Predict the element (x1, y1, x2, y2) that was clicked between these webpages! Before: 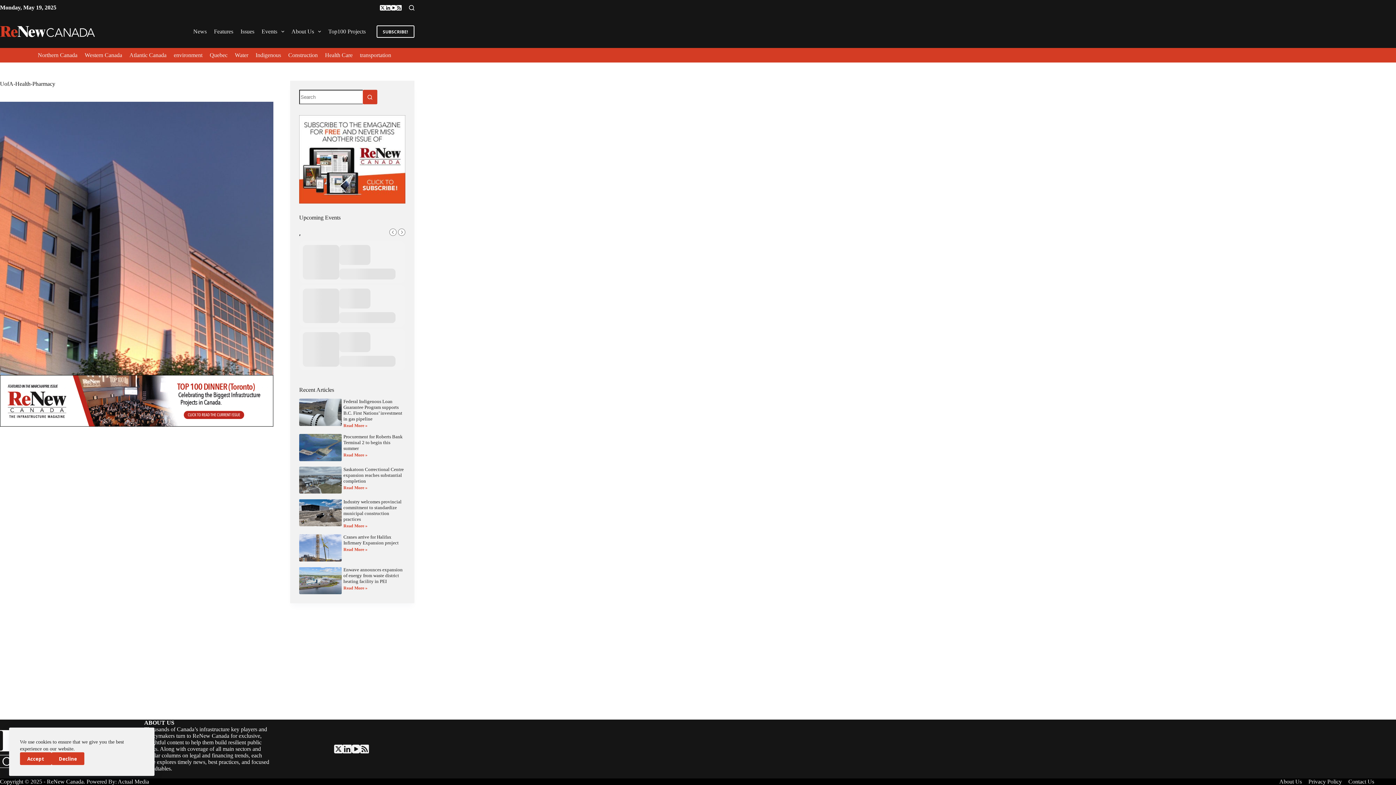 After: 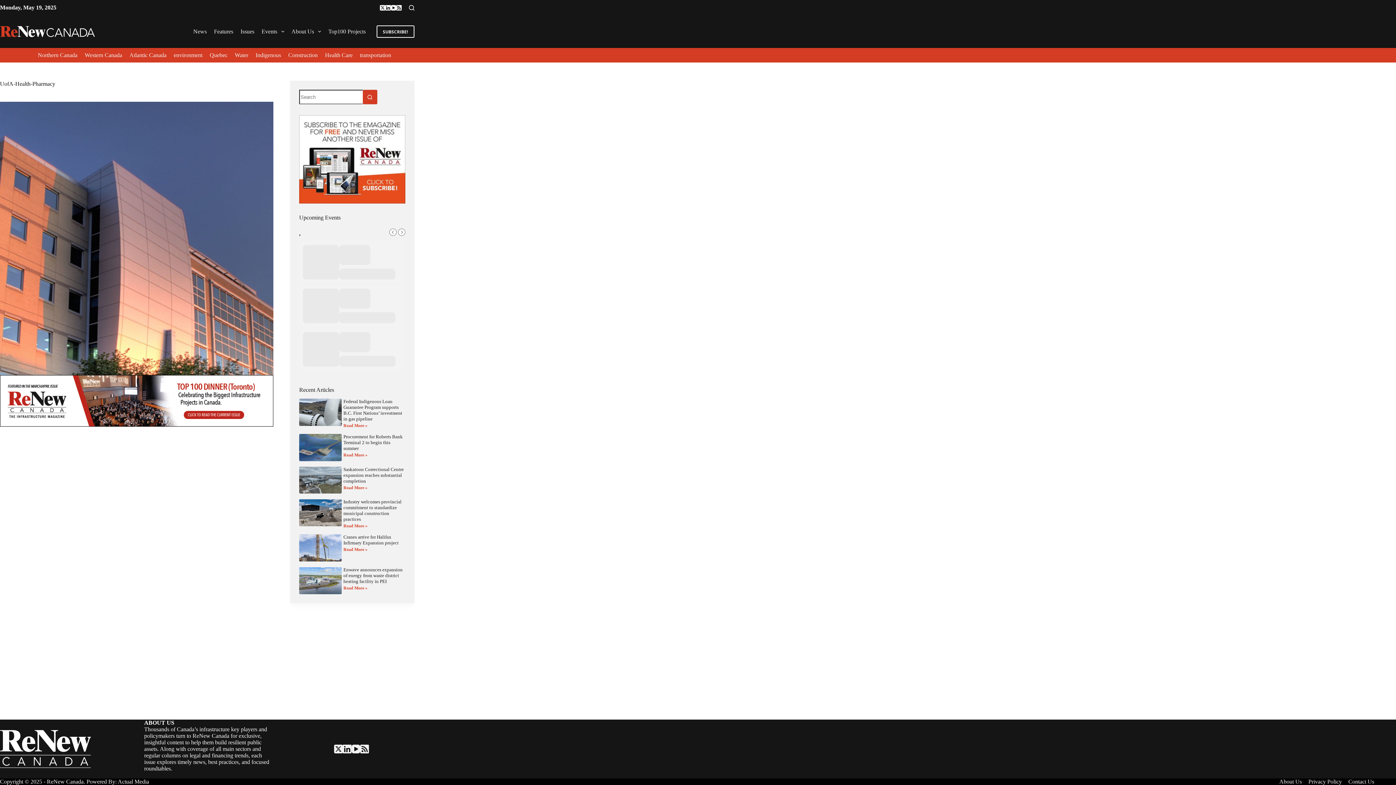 Action: label: Accept bbox: (20, 752, 51, 765)